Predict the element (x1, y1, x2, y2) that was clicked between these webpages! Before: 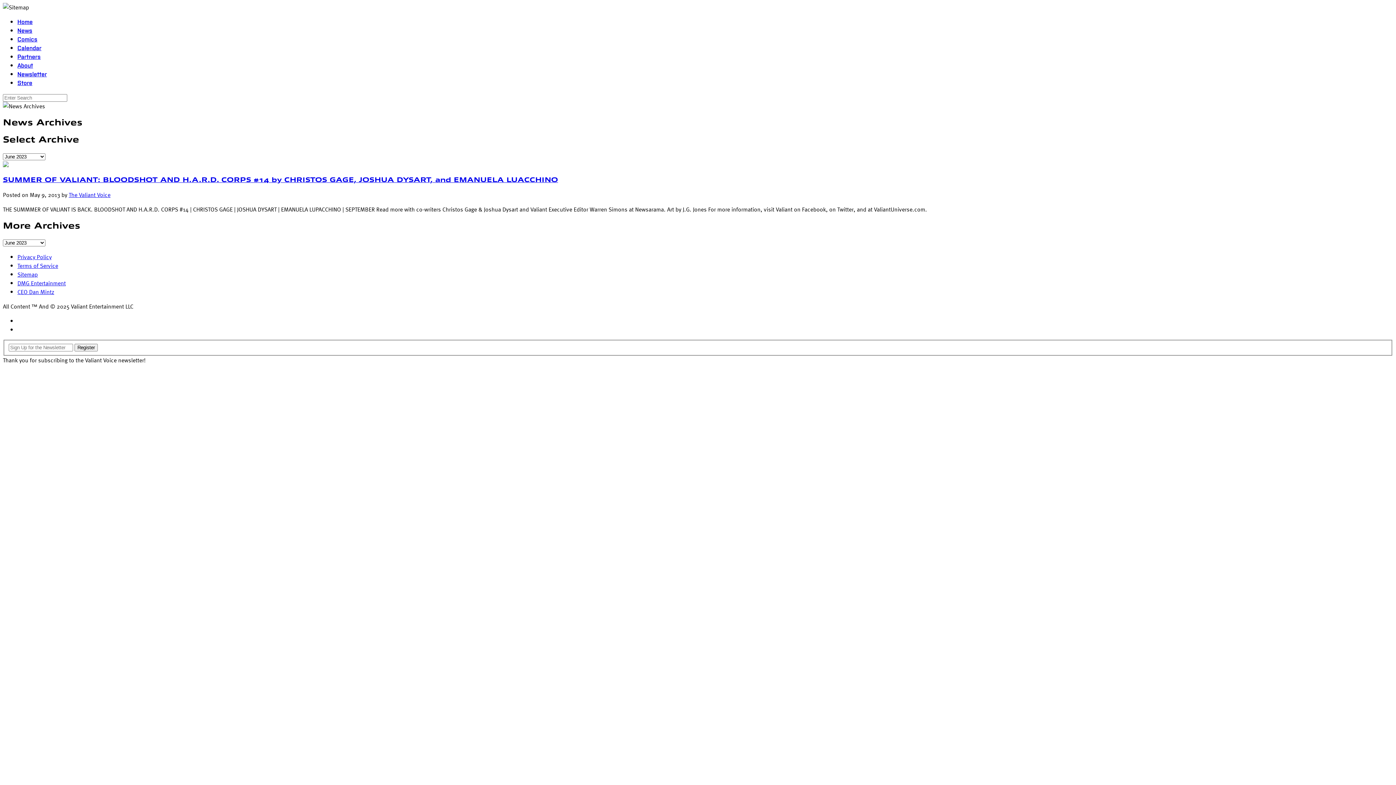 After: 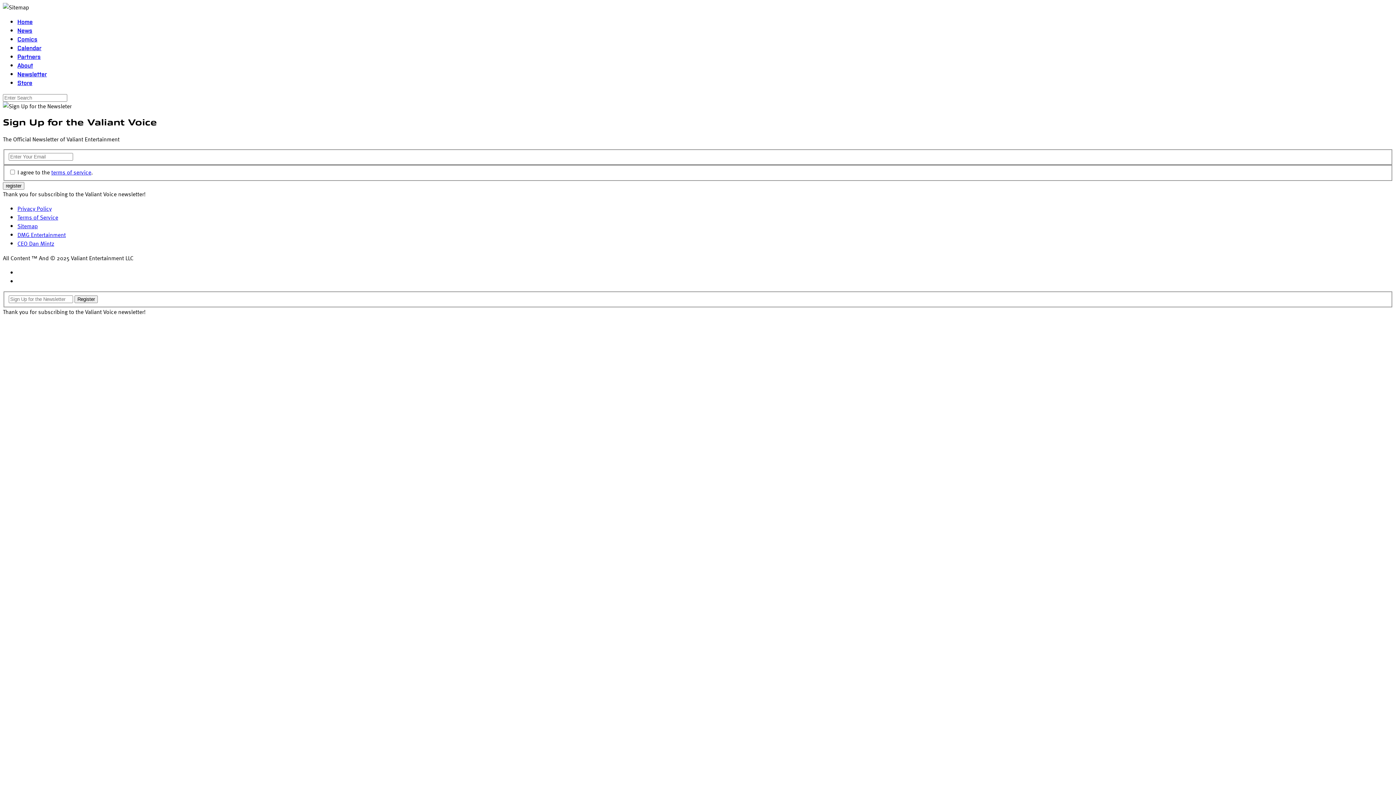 Action: label: Newsletter bbox: (17, 70, 46, 77)